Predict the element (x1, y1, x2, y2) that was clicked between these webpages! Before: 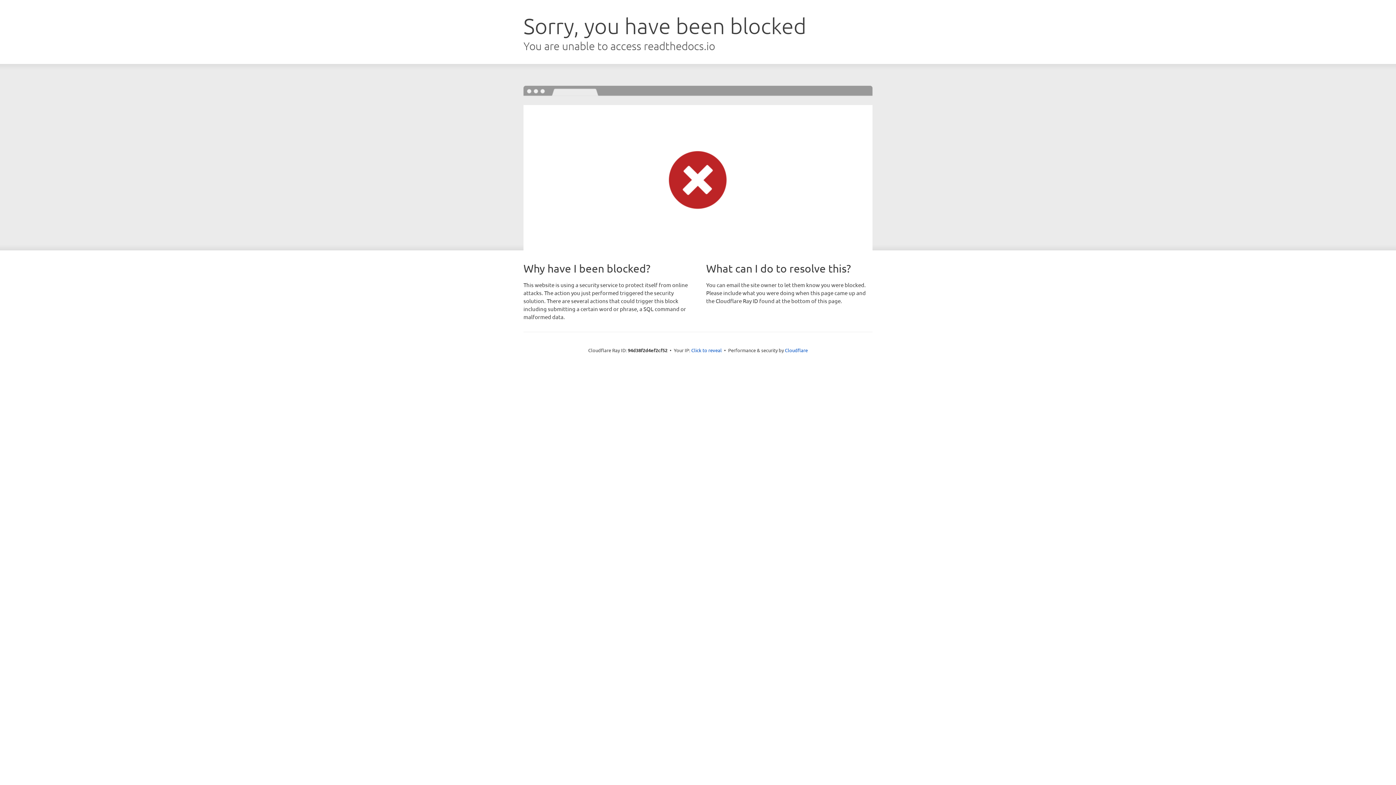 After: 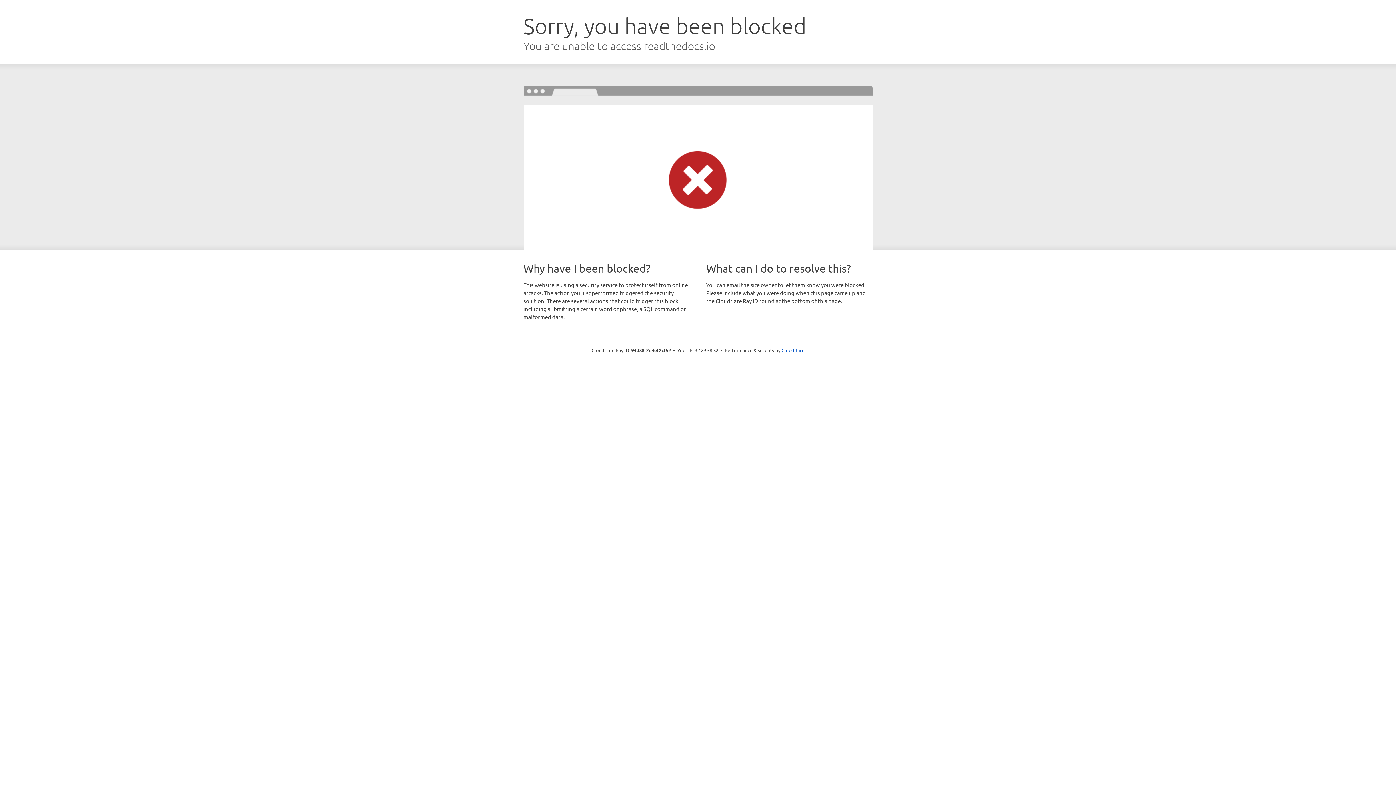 Action: bbox: (691, 346, 722, 353) label: Click to reveal